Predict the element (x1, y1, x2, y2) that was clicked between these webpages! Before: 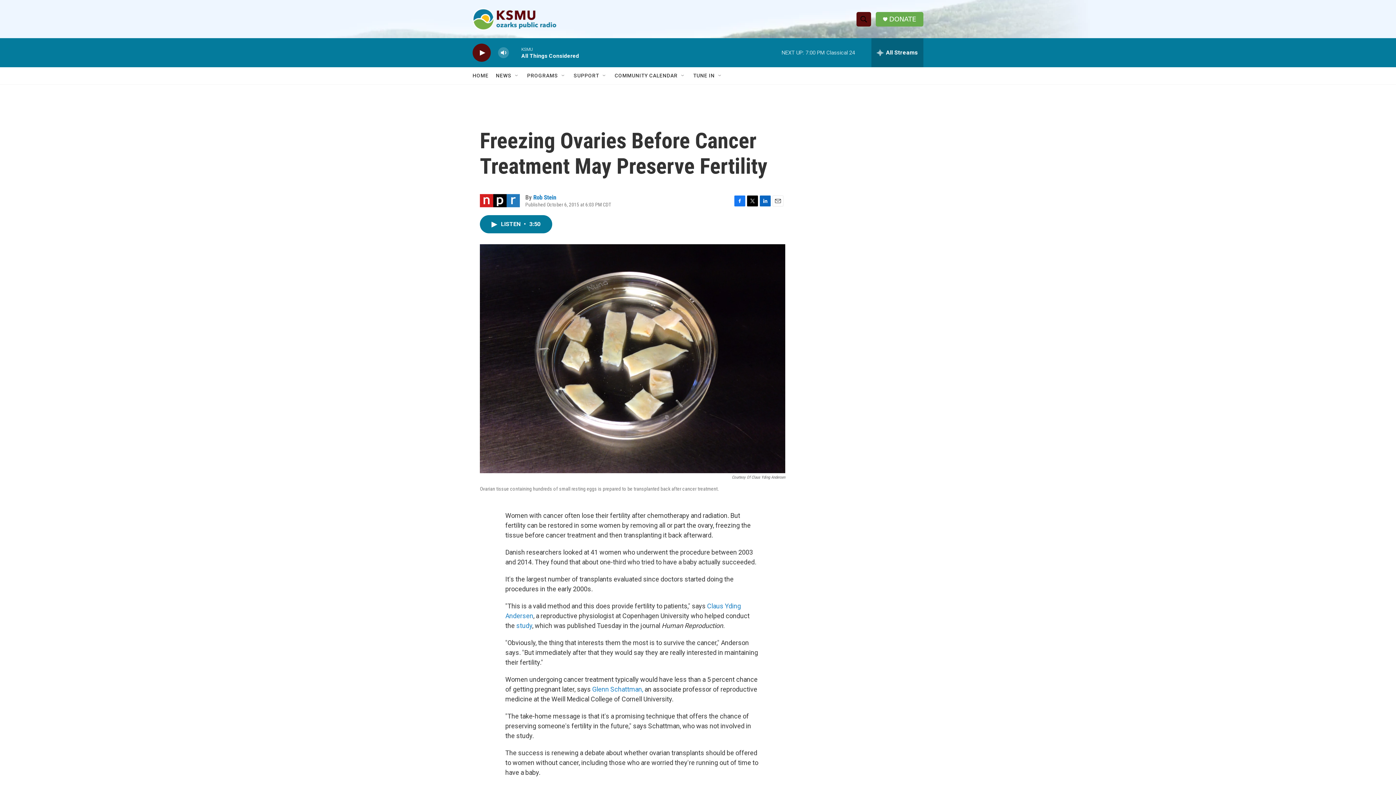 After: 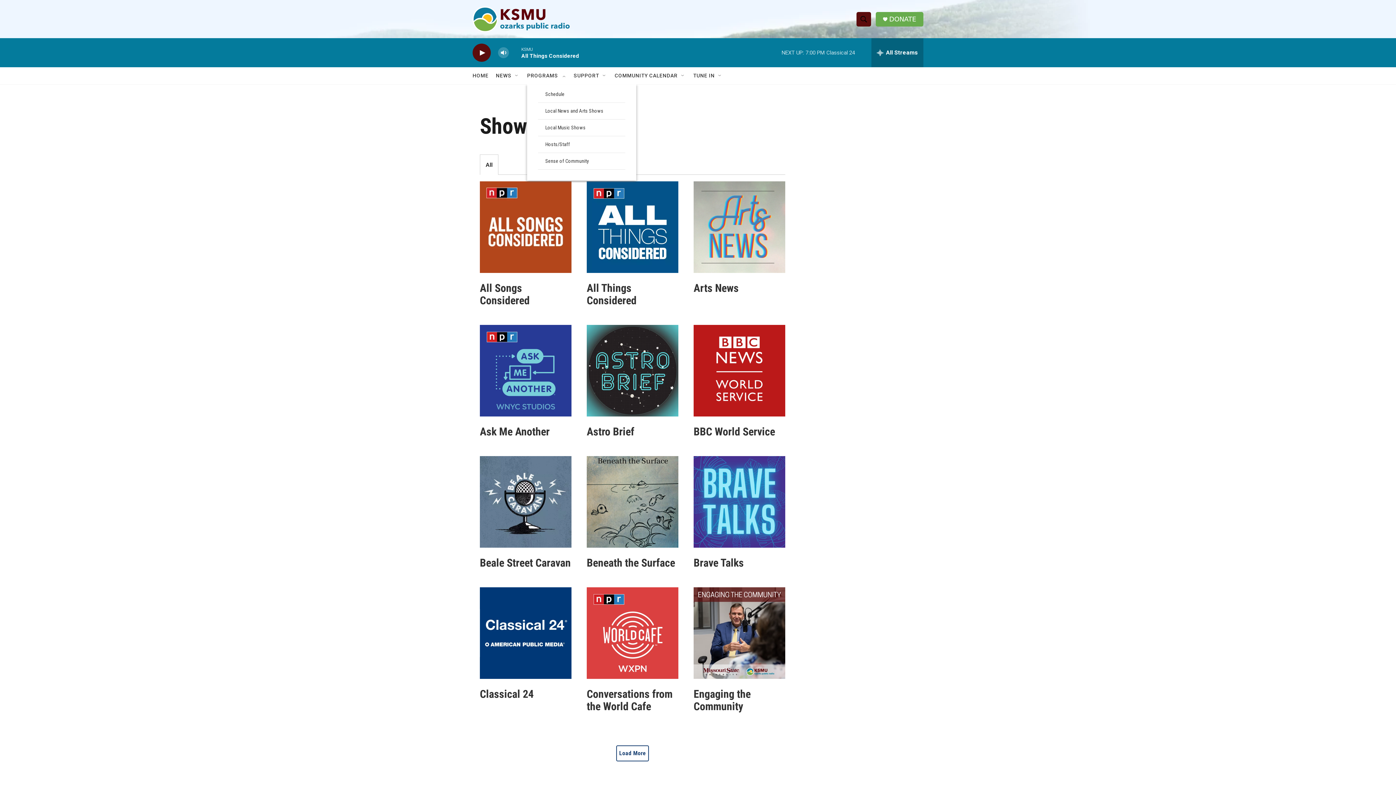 Action: label: PROGRAMS bbox: (527, 67, 558, 84)